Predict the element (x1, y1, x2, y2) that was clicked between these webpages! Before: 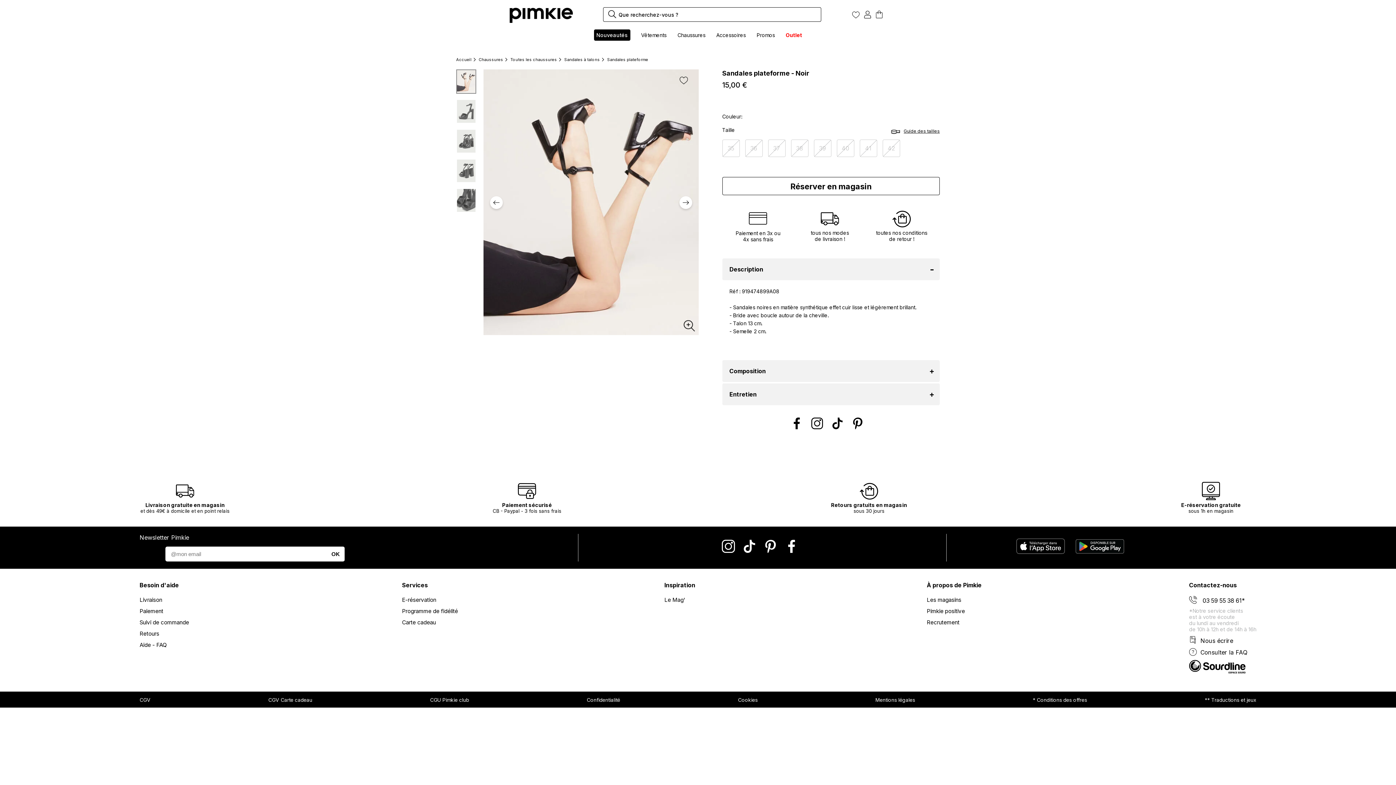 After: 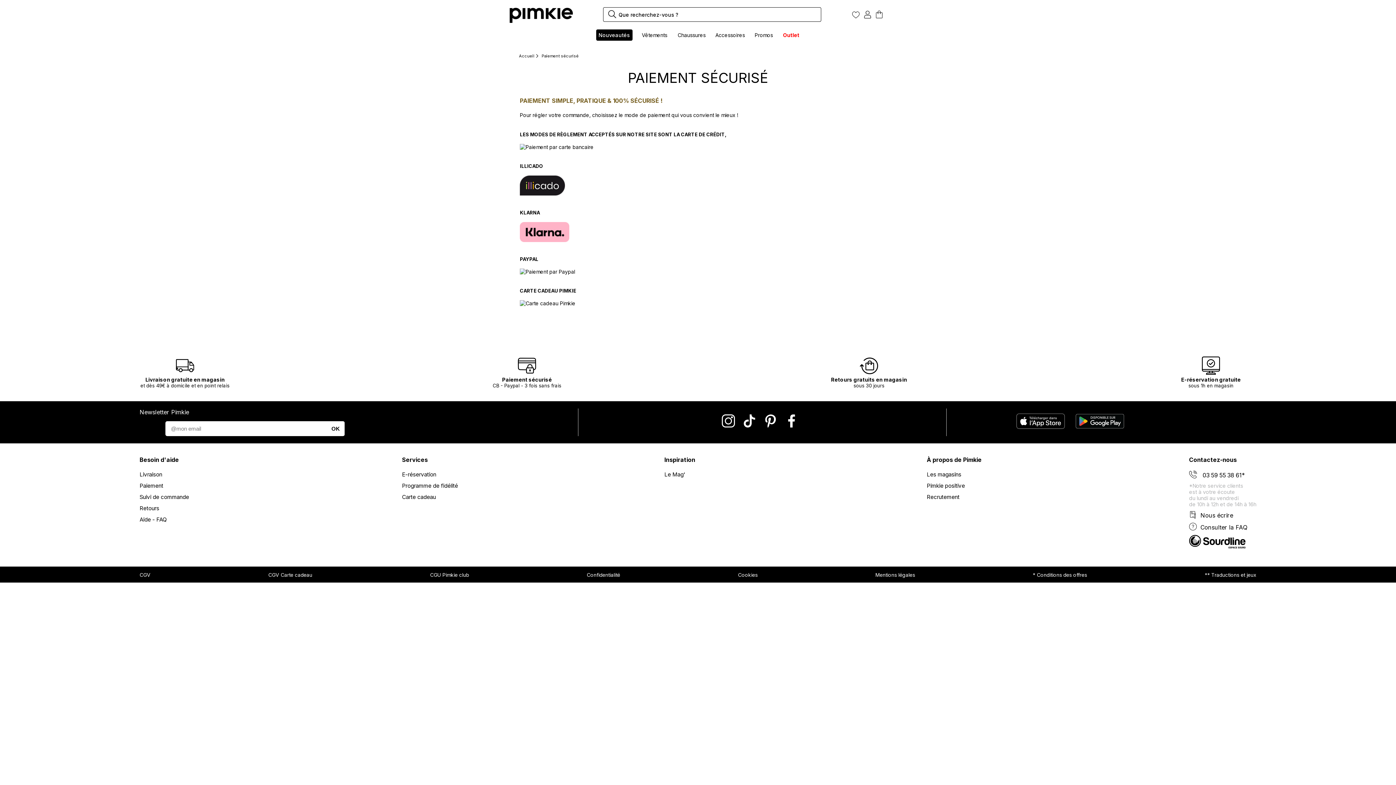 Action: bbox: (139, 607, 163, 614) label: Paiement